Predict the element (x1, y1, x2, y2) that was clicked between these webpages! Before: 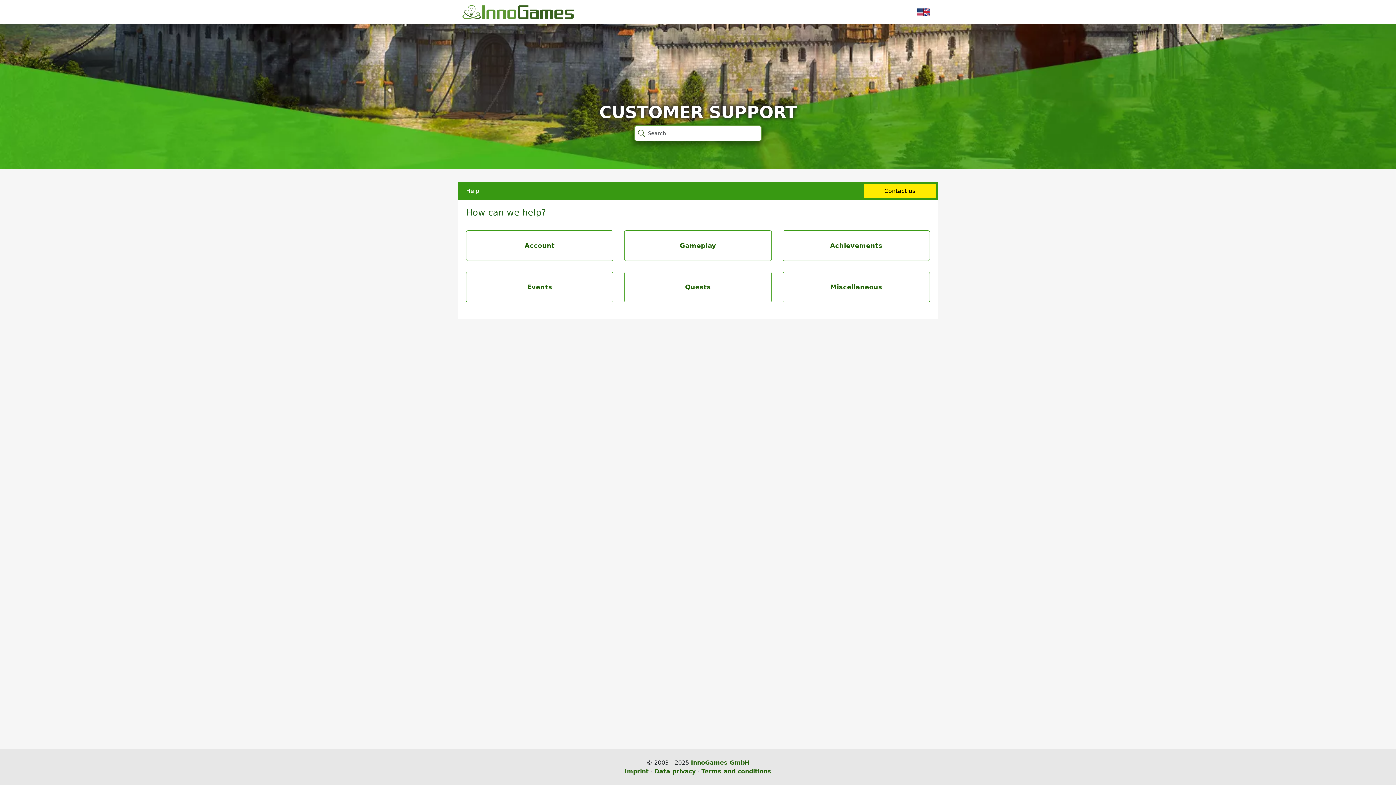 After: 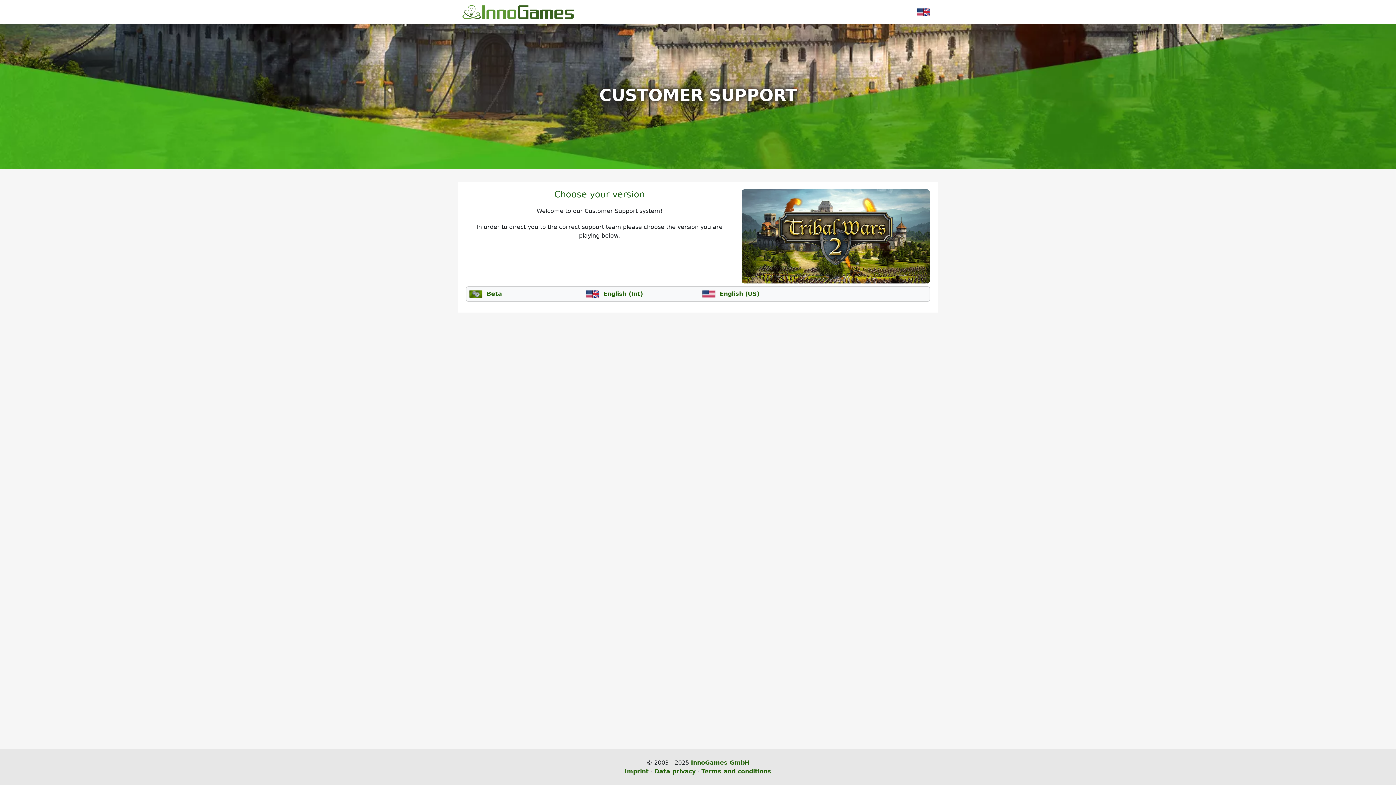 Action: bbox: (864, 184, 936, 198) label: Contact us